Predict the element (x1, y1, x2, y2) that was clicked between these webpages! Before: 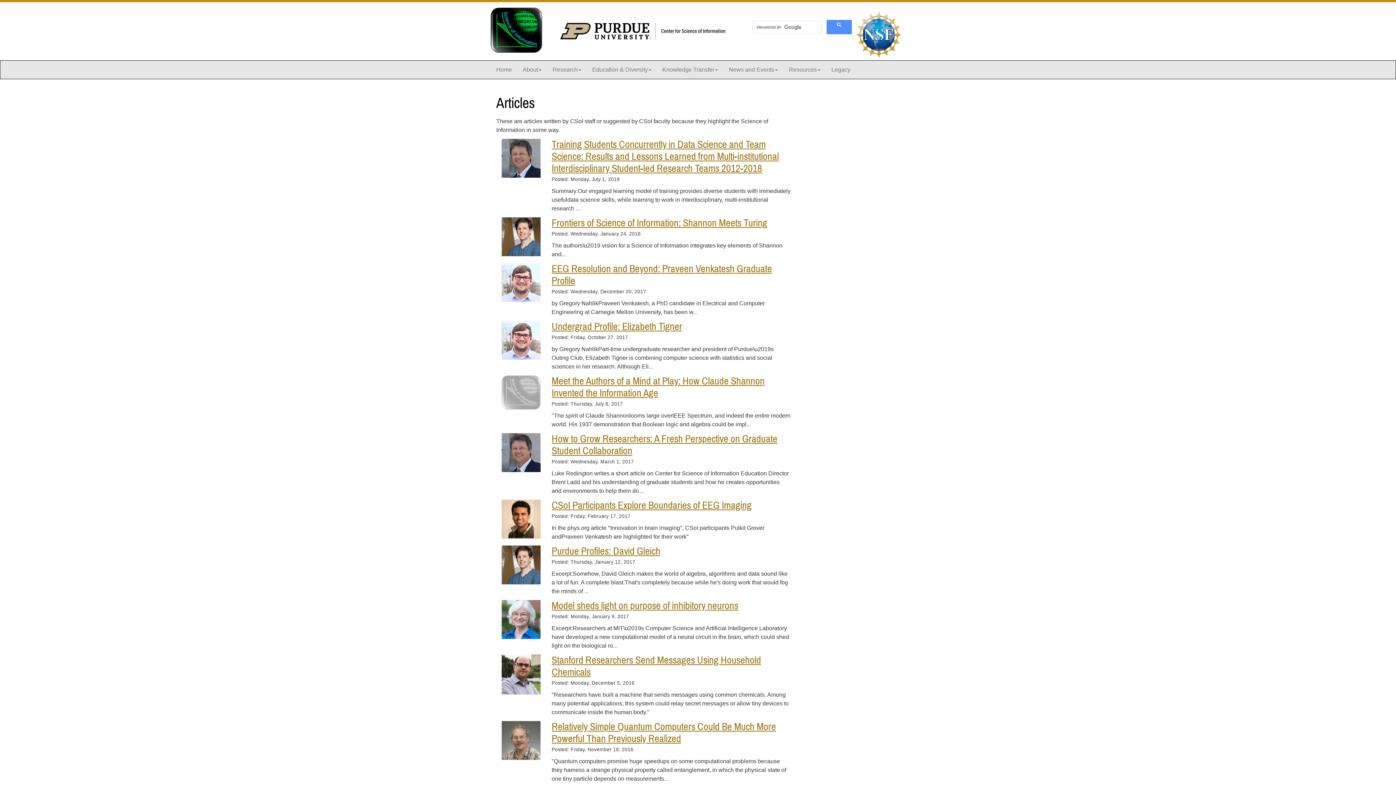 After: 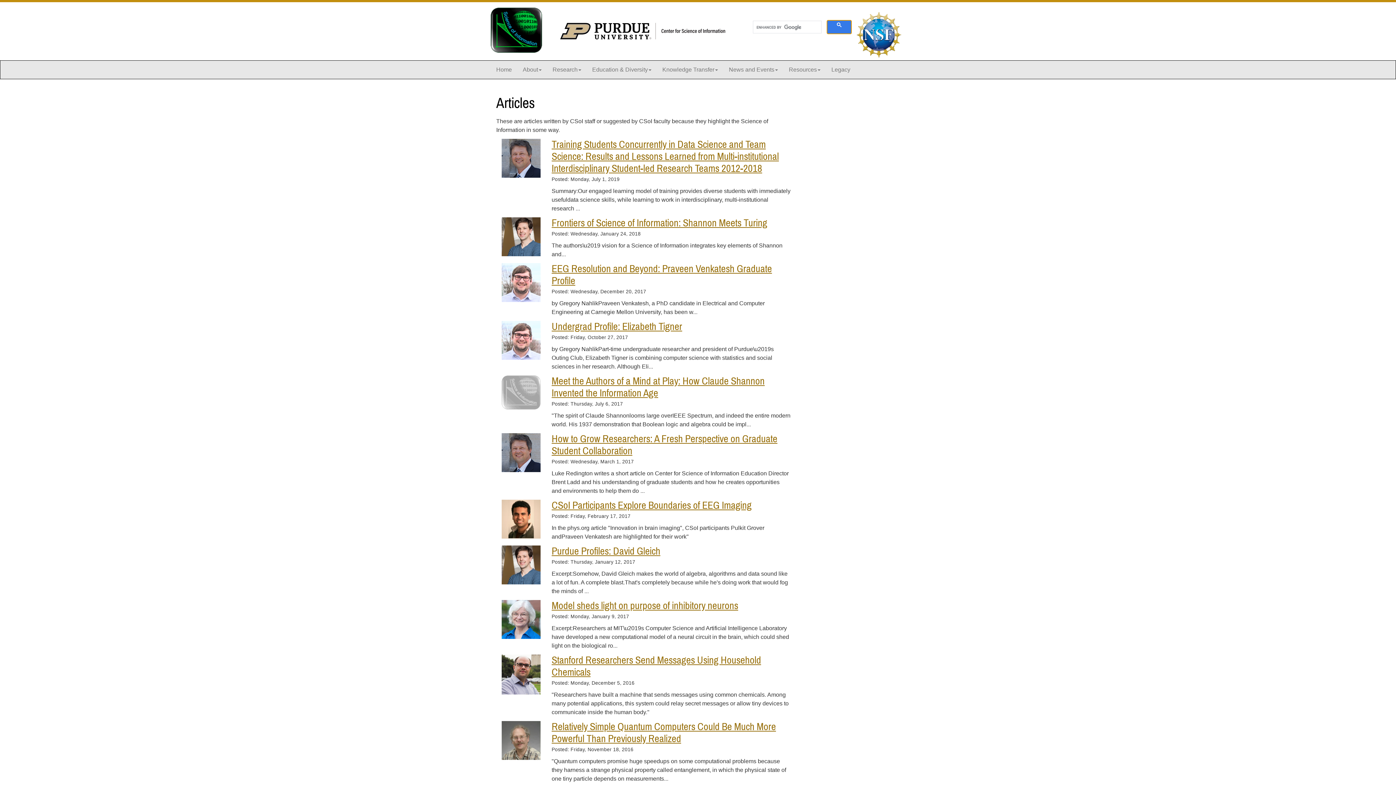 Action: bbox: (826, 20, 852, 34)